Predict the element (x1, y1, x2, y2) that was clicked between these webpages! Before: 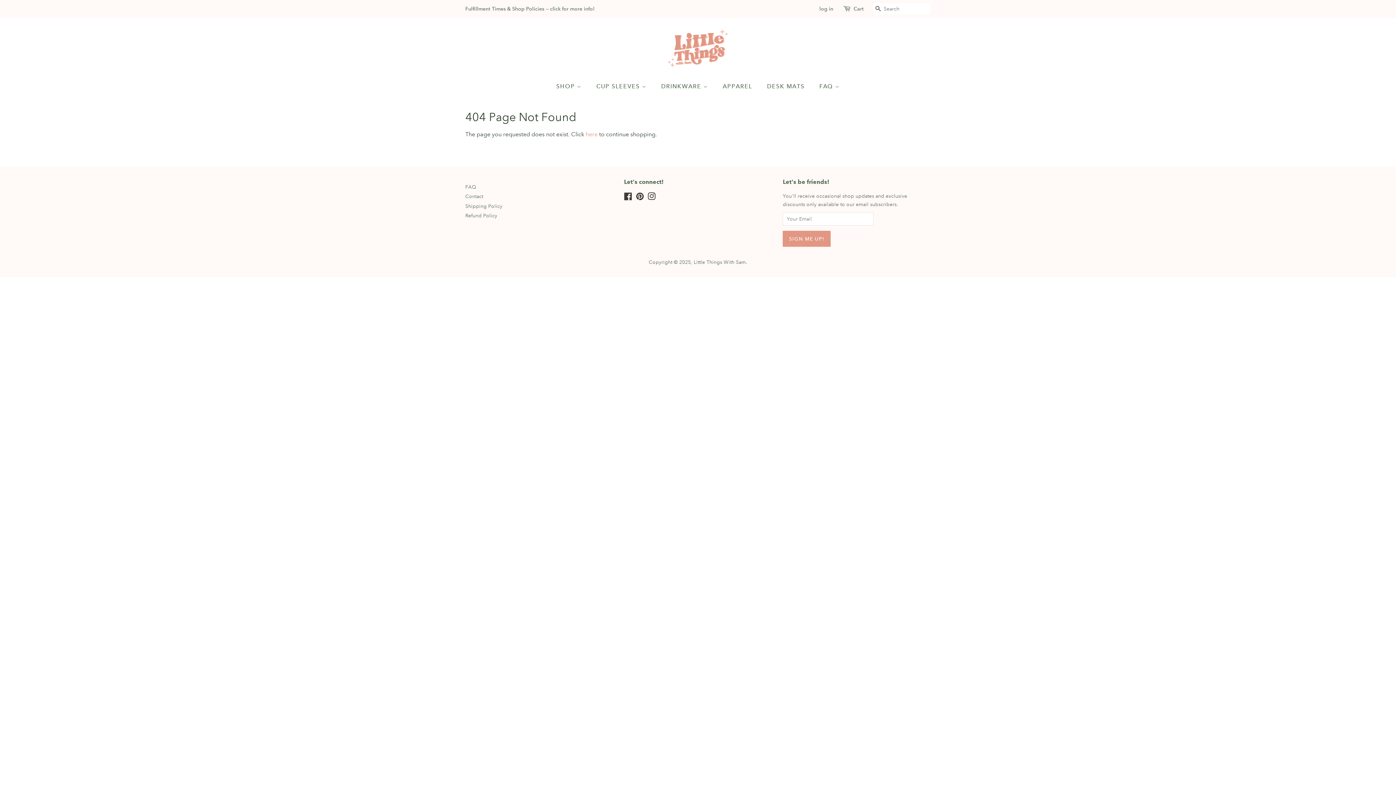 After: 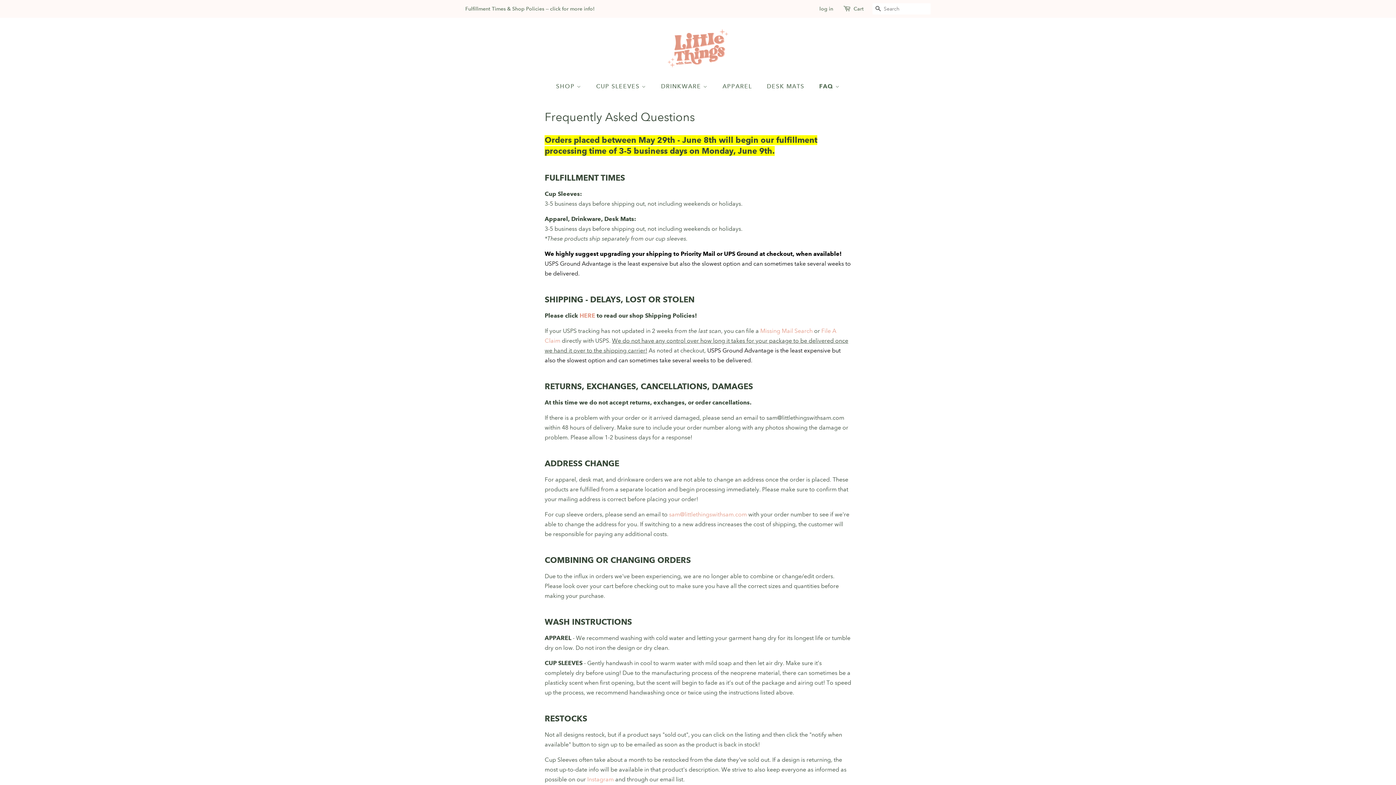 Action: label: FAQ bbox: (465, 183, 476, 190)